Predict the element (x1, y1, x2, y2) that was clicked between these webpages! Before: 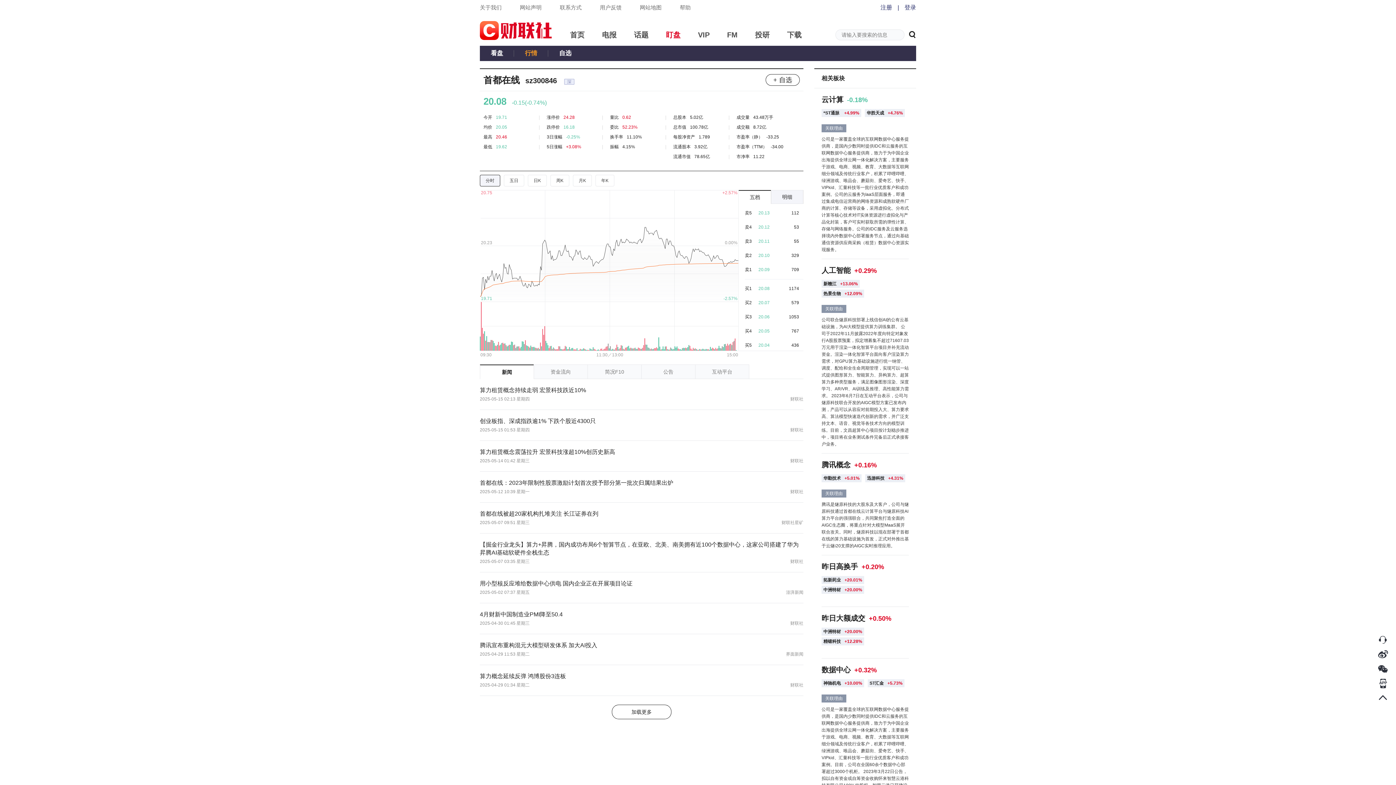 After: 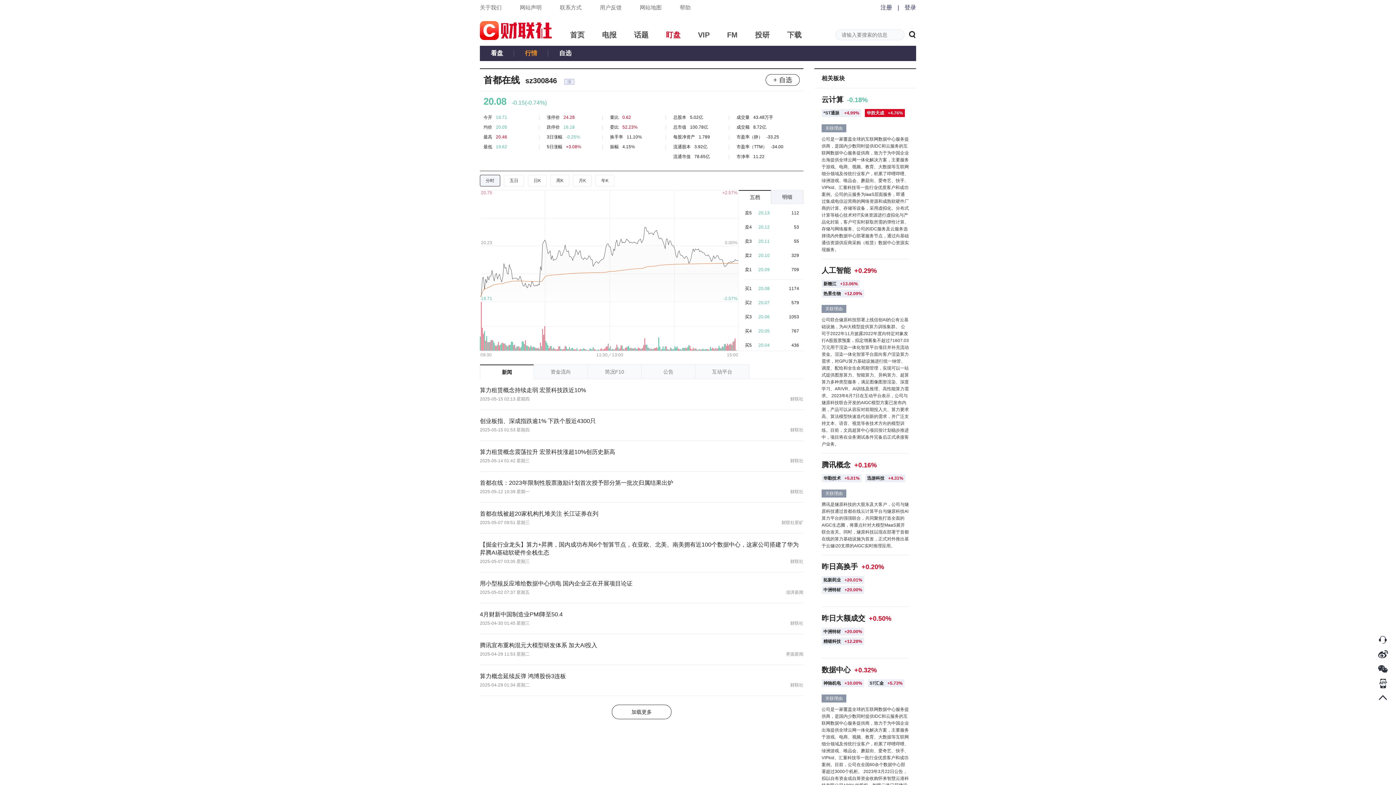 Action: label: 华胜天成+4.76% bbox: (865, 109, 905, 117)